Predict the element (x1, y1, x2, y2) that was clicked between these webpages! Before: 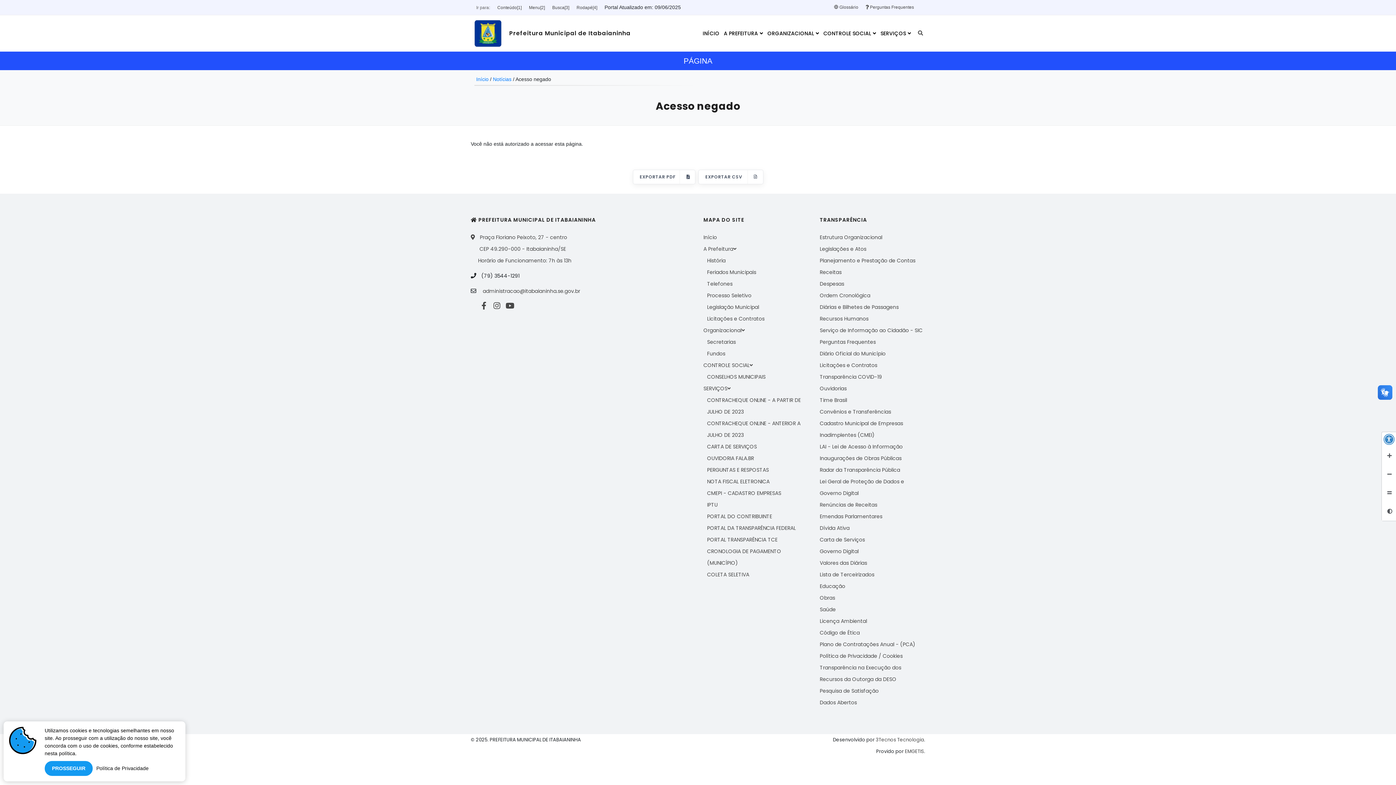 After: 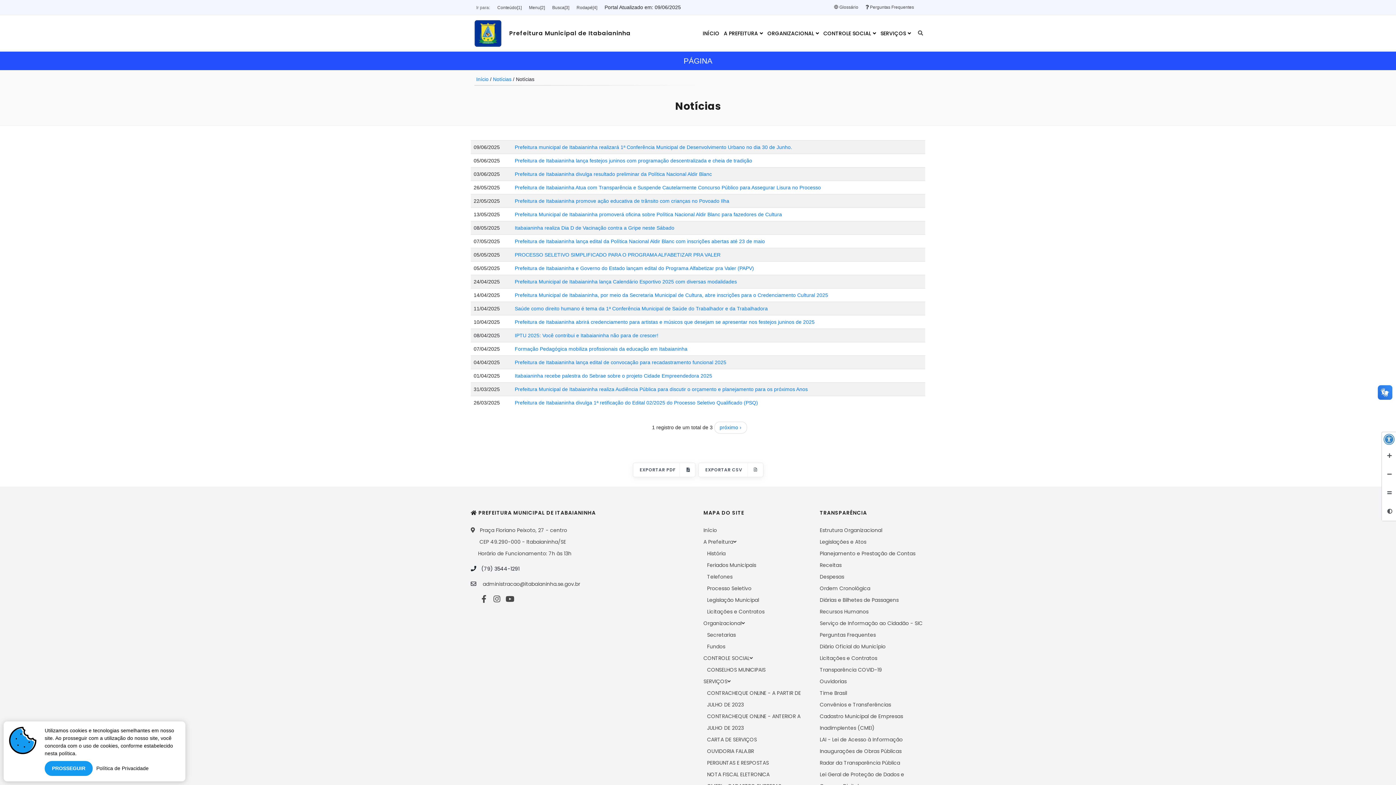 Action: bbox: (820, 536, 865, 543) label: Carta de Serviços